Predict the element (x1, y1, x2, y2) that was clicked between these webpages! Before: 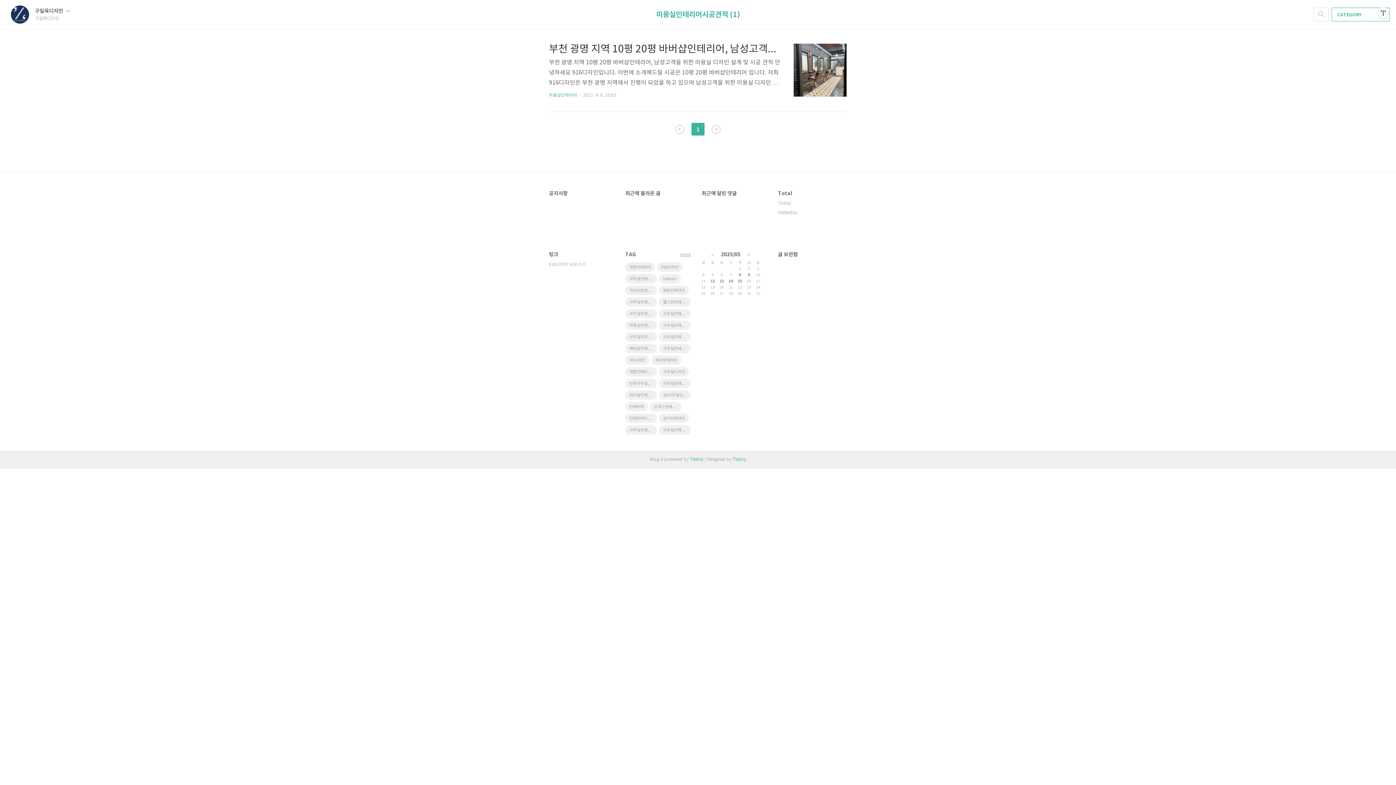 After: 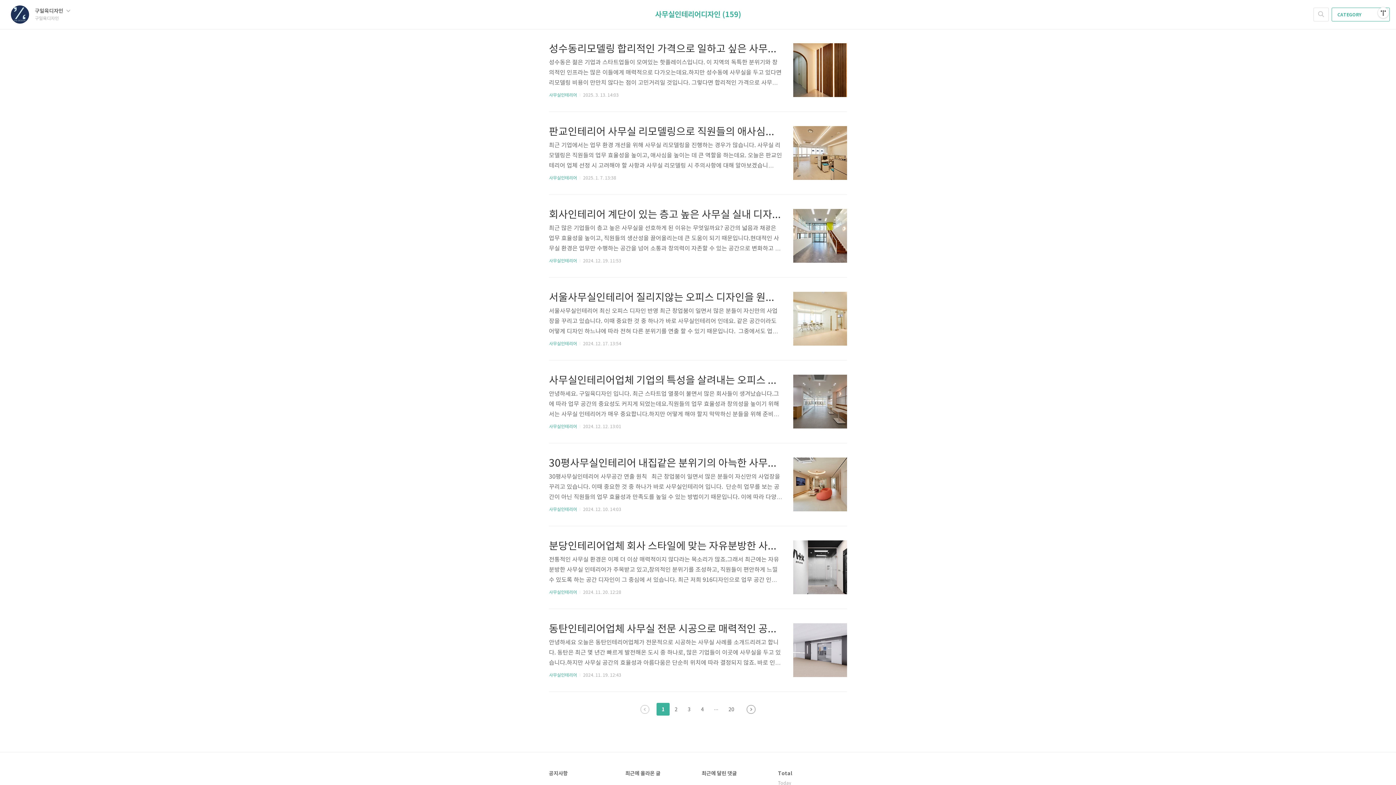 Action: bbox: (659, 332, 690, 341) label: 사무실인테리어디자인